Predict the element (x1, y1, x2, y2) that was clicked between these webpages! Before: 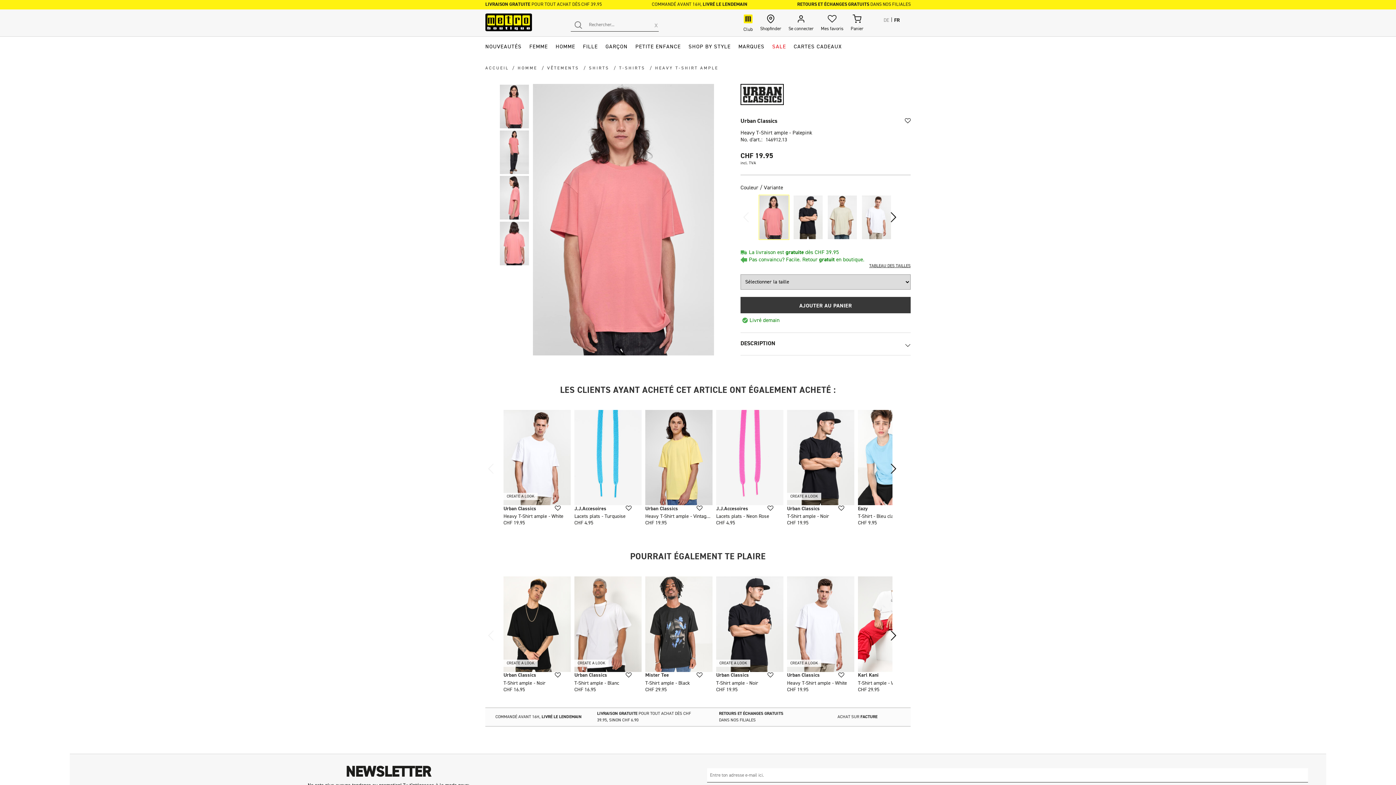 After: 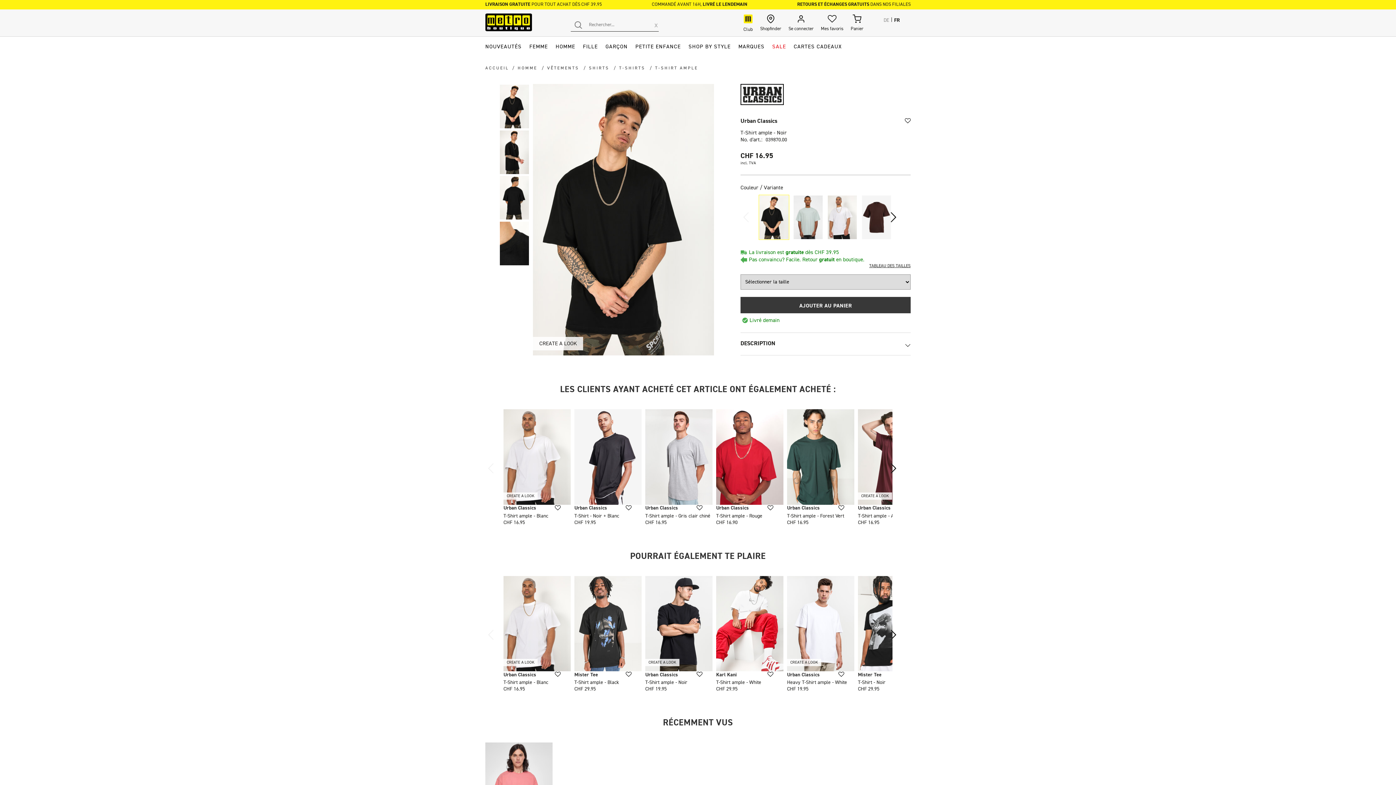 Action: label: Urban Classics bbox: (503, 672, 536, 678)